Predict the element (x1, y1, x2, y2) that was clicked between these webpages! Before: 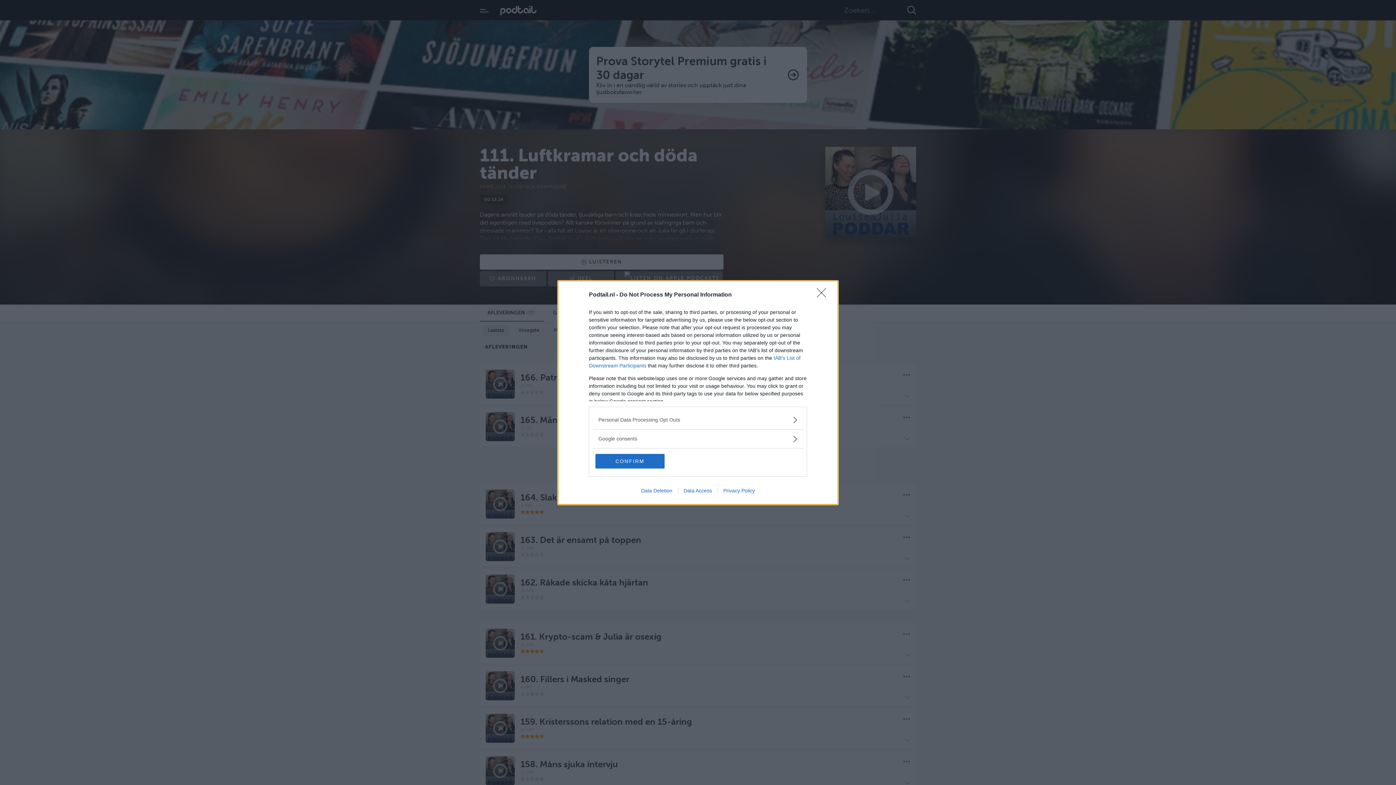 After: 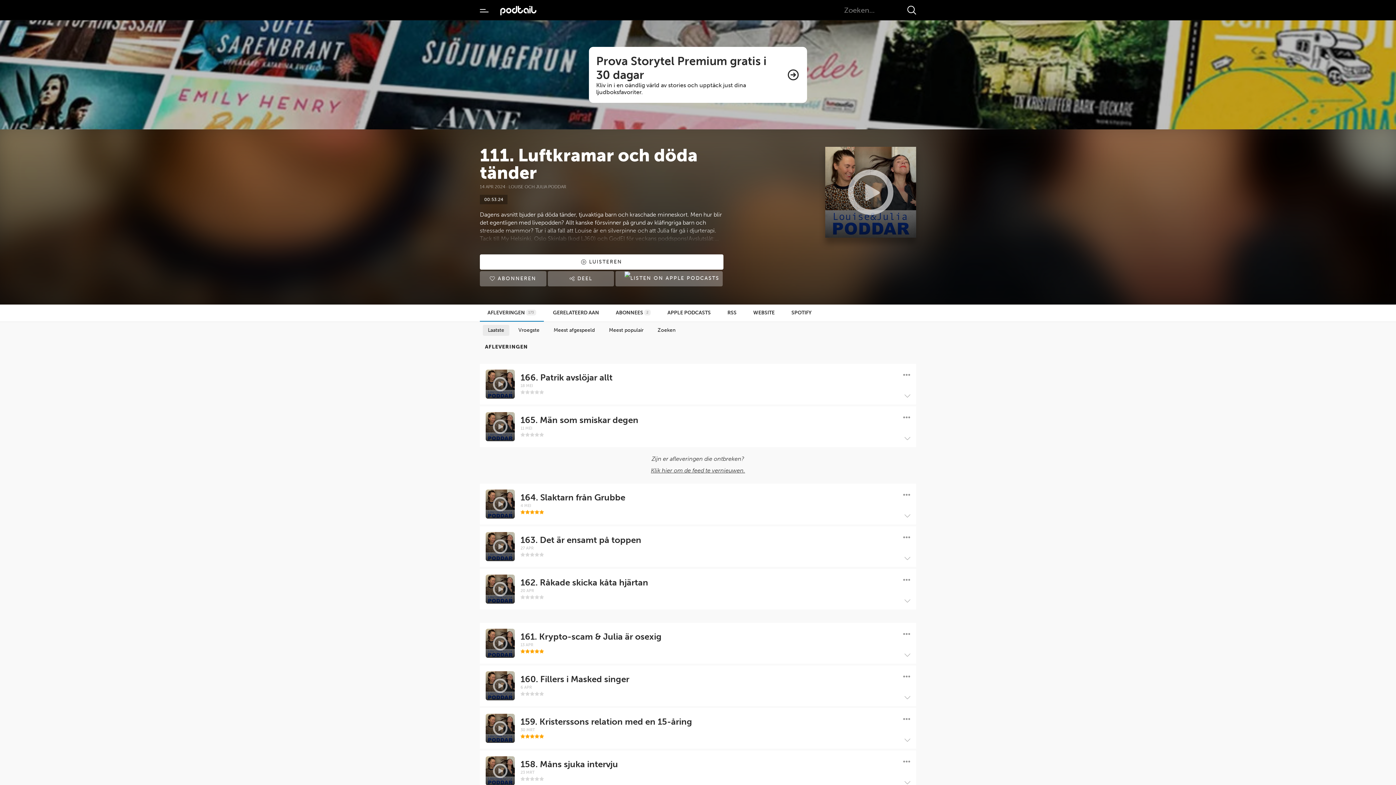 Action: bbox: (817, 288, 830, 302) label: Close